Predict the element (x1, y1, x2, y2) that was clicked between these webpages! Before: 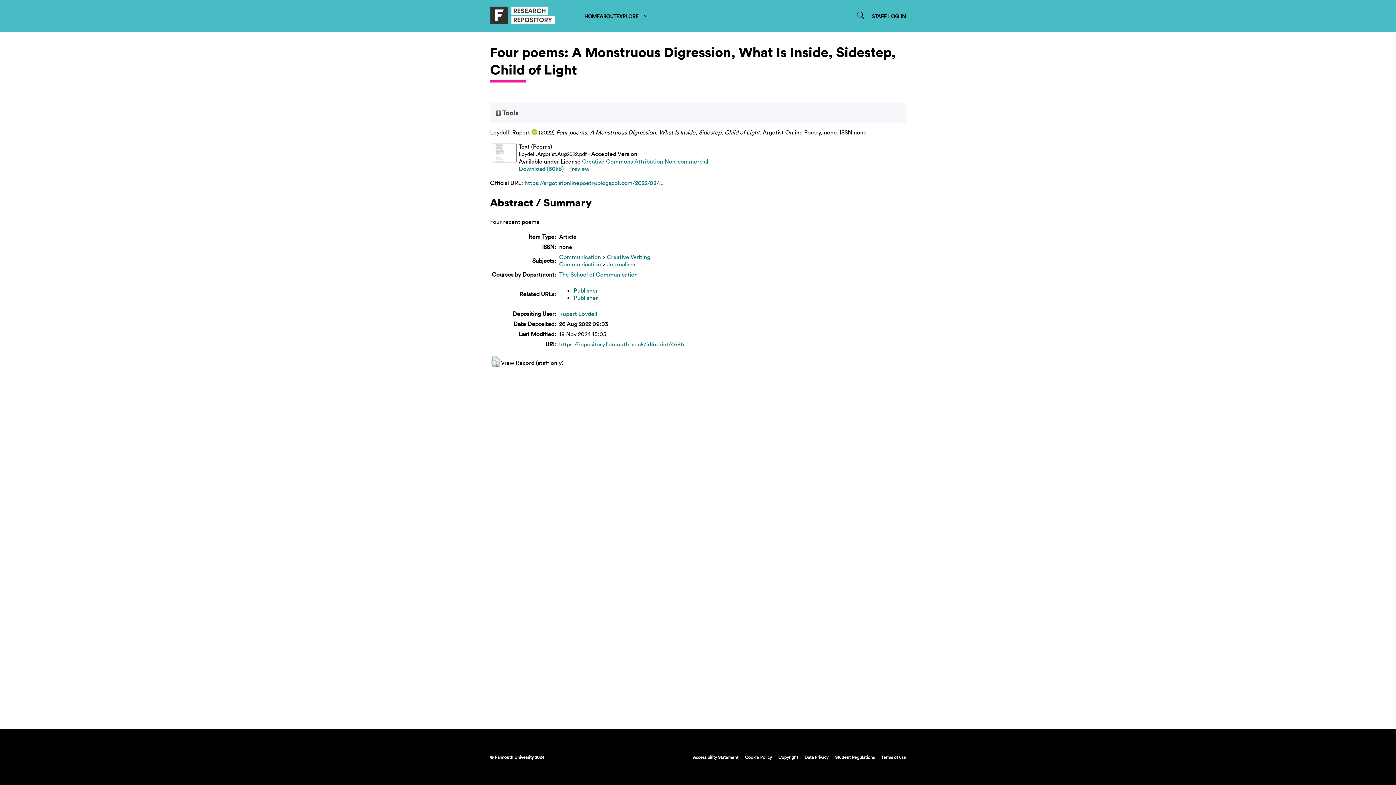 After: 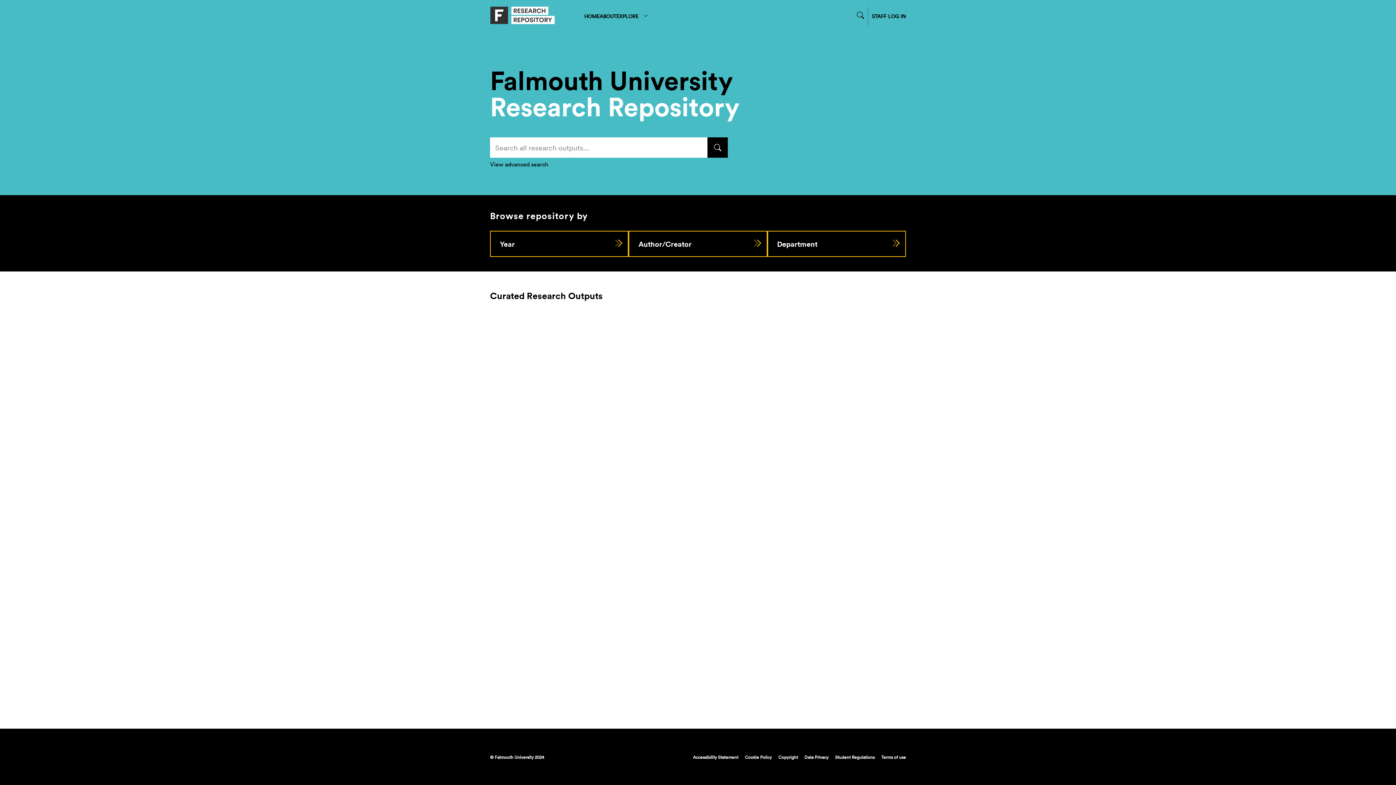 Action: bbox: (490, 18, 555, 25)